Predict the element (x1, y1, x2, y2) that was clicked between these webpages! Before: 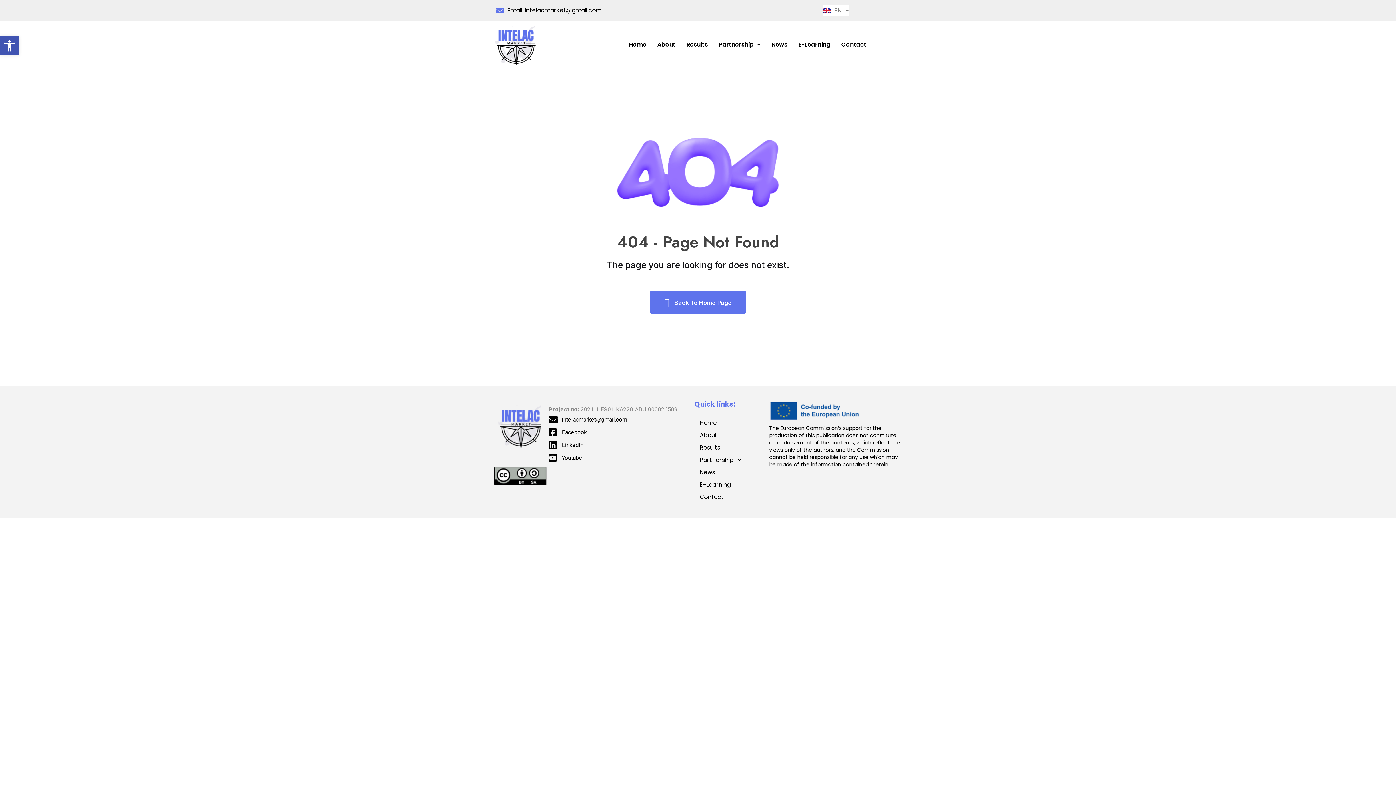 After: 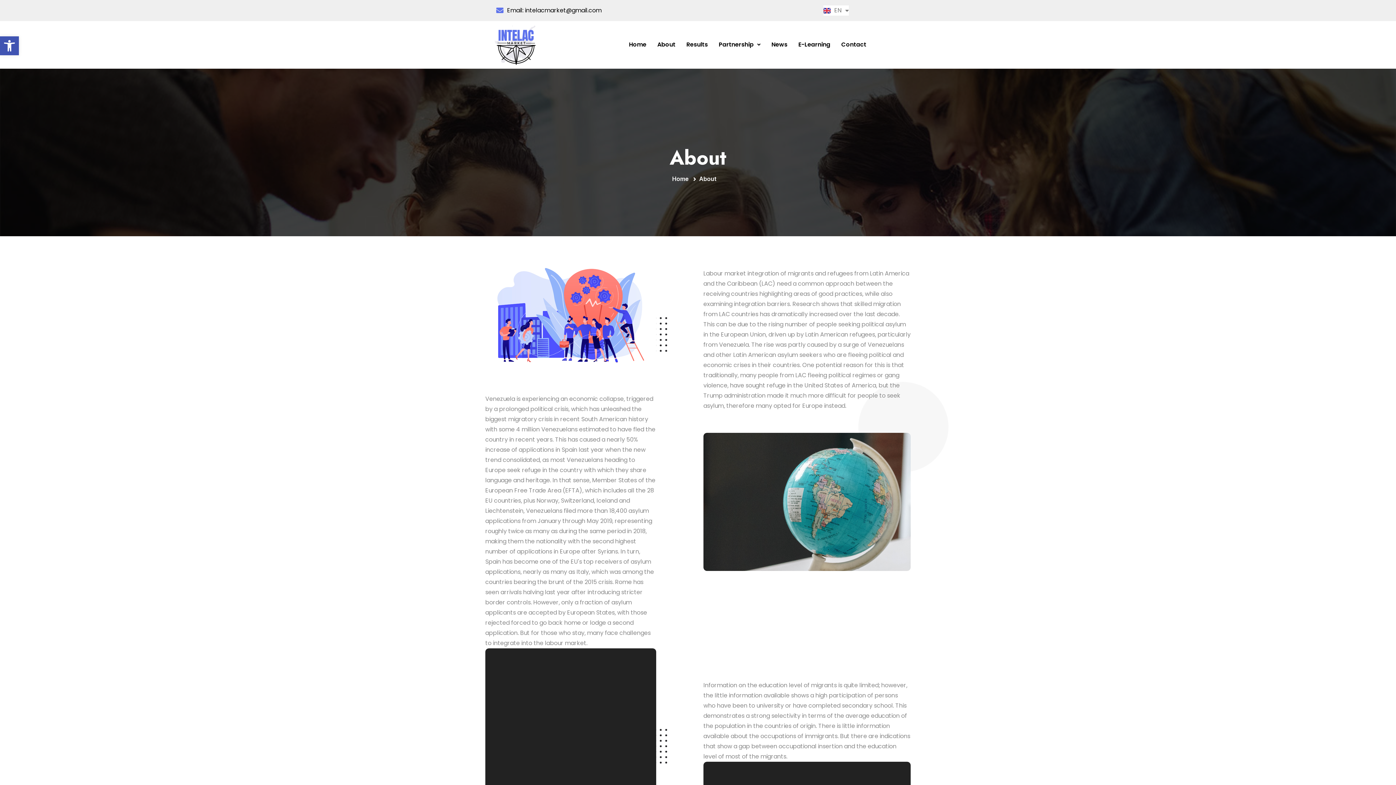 Action: bbox: (652, 36, 681, 53) label: About